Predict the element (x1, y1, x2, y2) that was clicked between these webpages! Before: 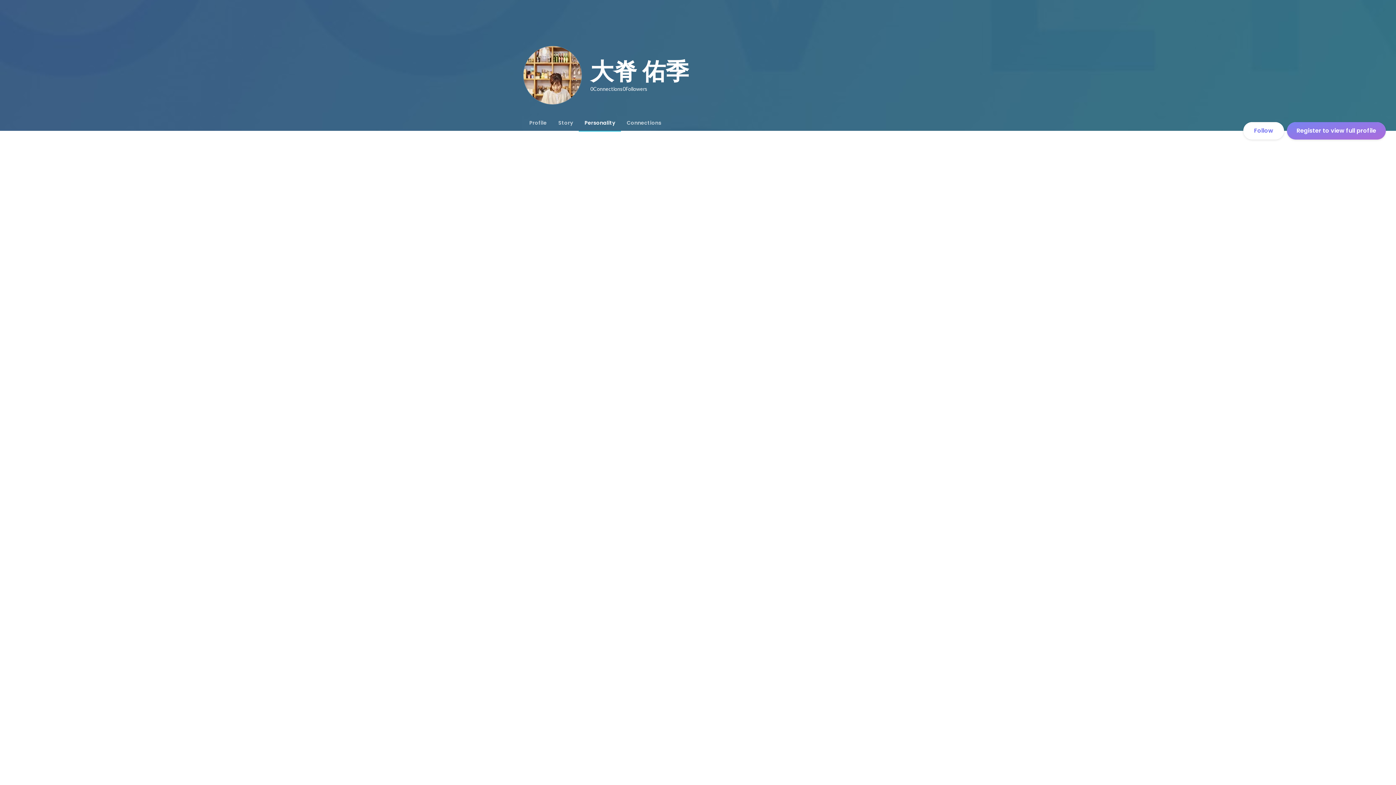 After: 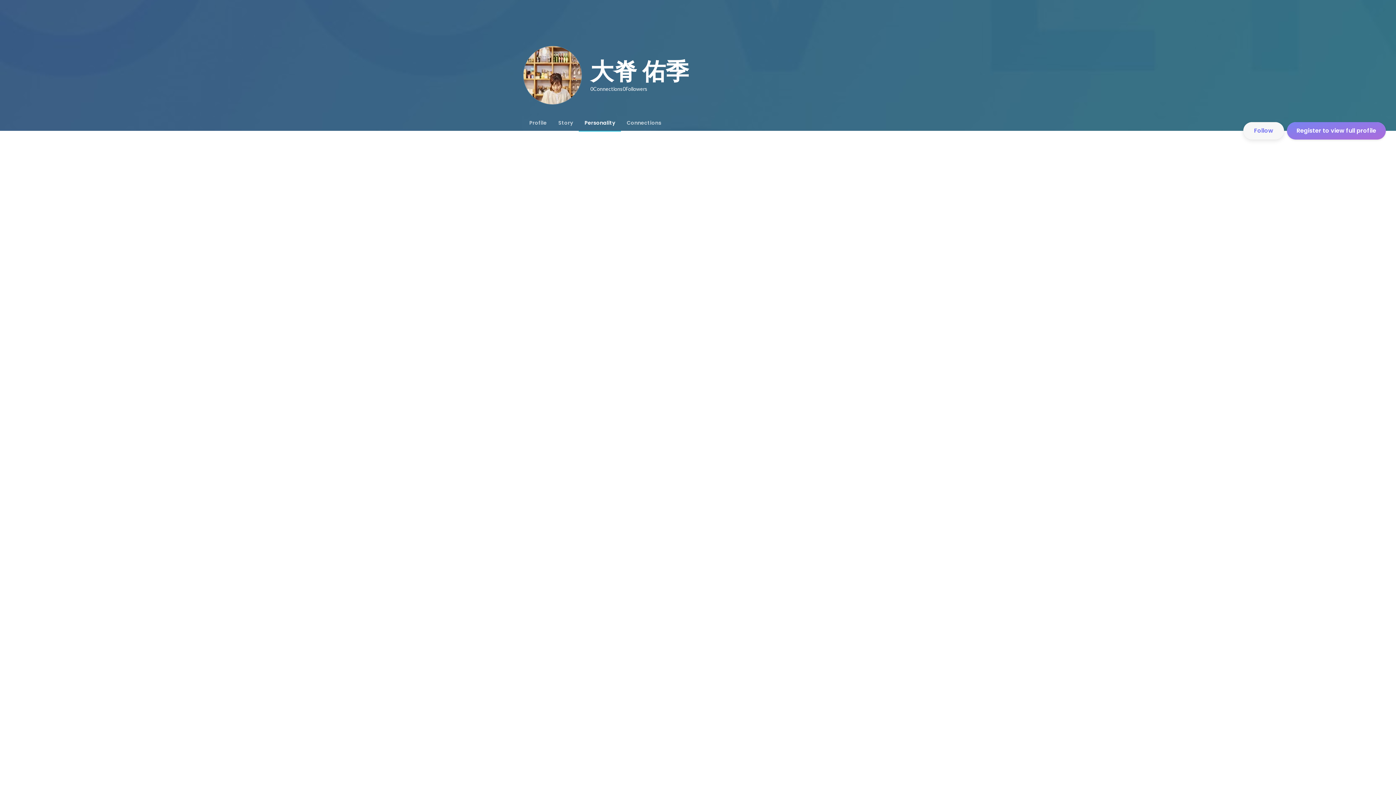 Action: bbox: (1243, 122, 1284, 139) label: Follow